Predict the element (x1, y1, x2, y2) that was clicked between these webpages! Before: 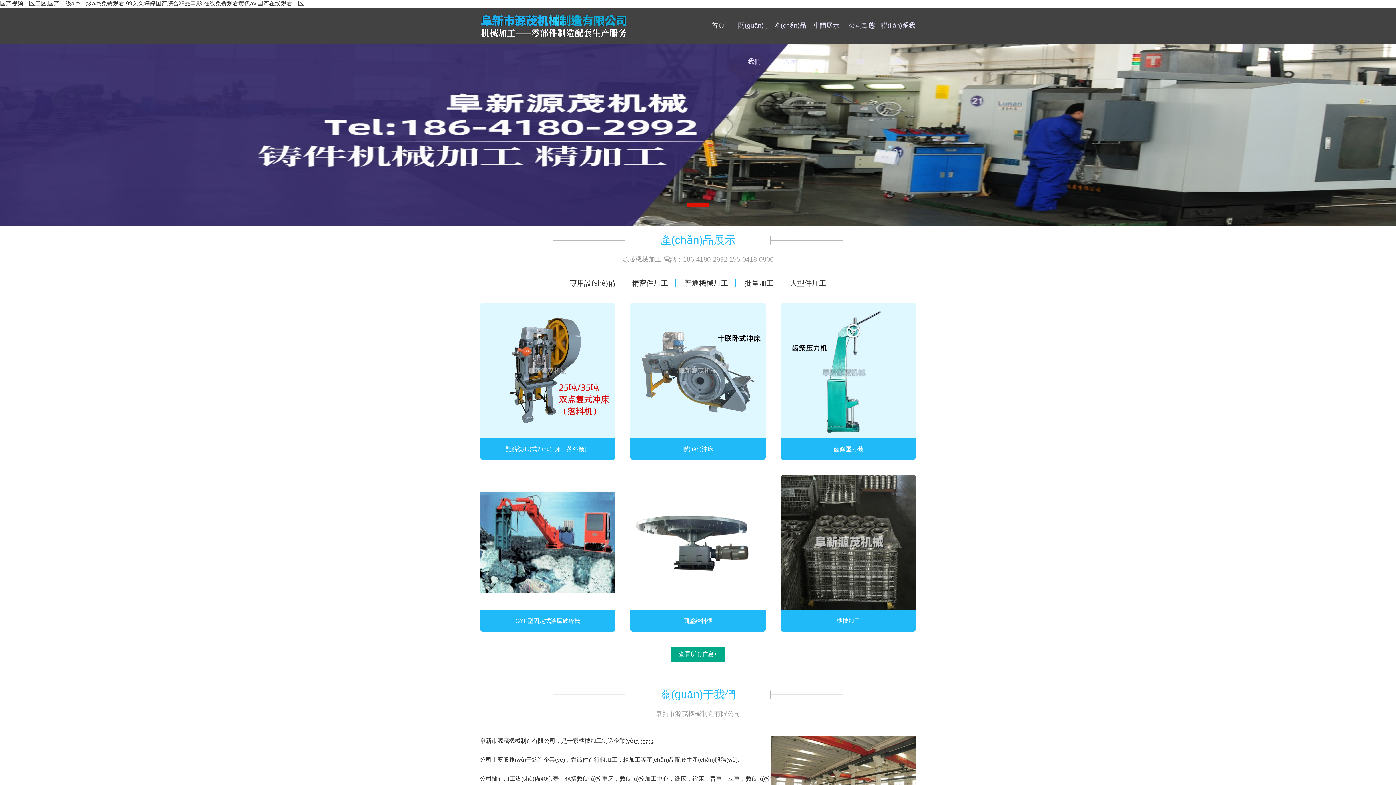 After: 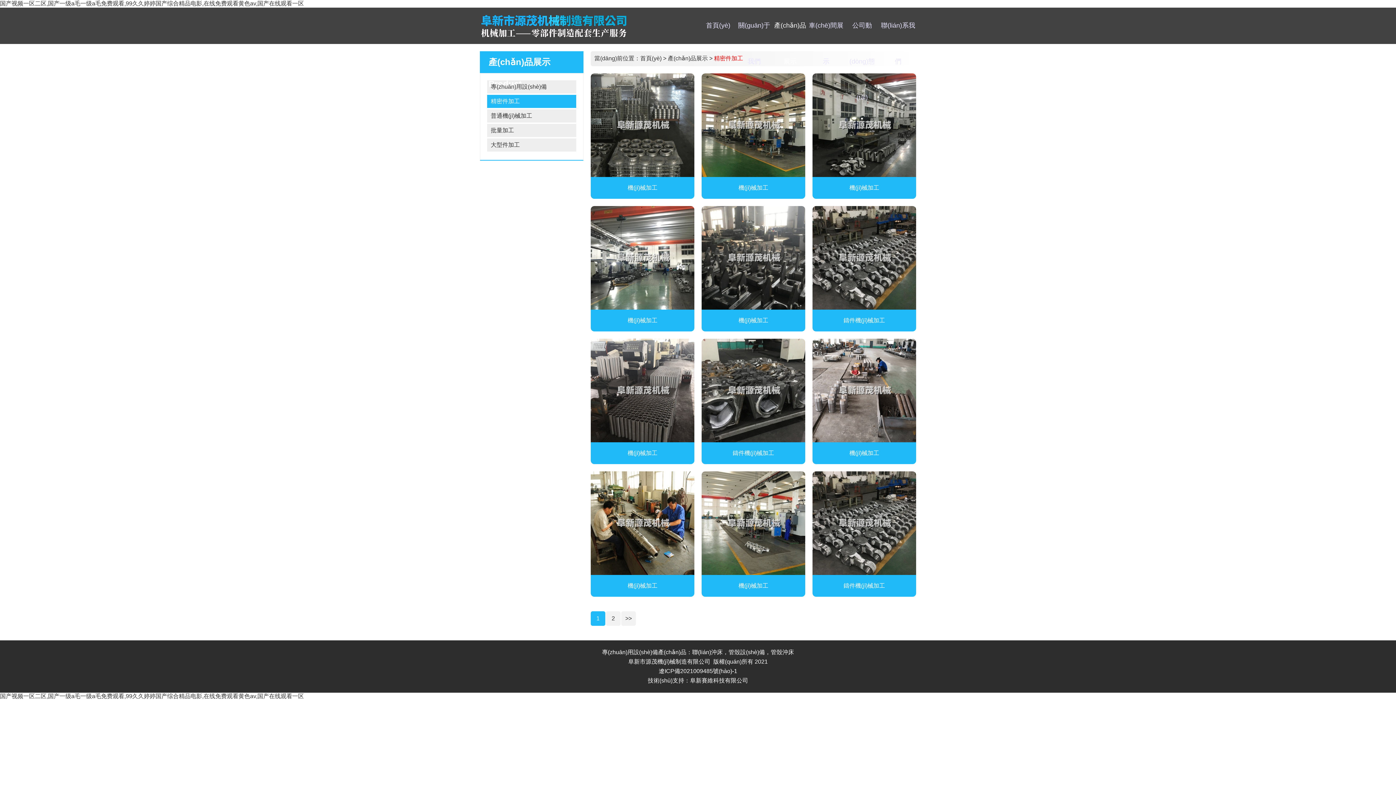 Action: label: 精密件加工 bbox: (624, 279, 676, 287)